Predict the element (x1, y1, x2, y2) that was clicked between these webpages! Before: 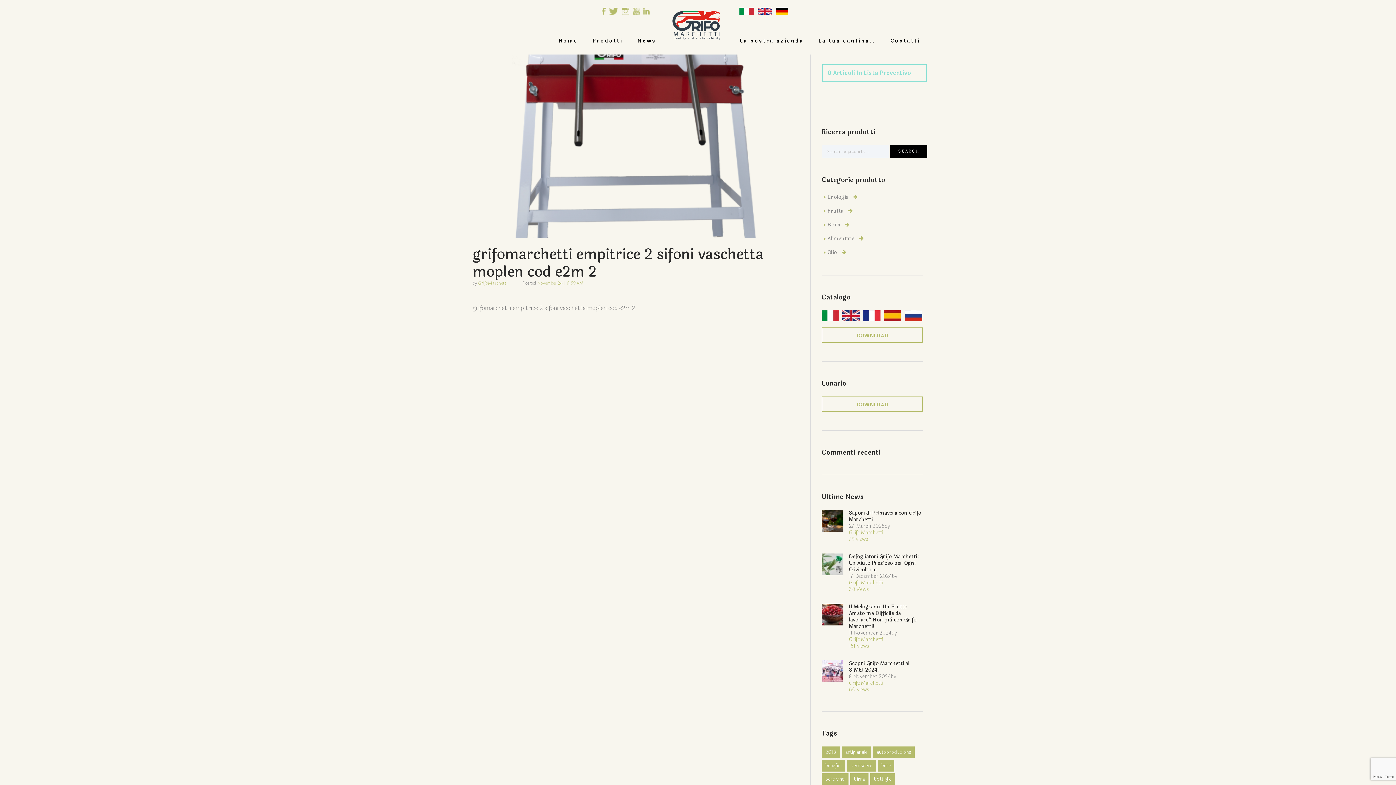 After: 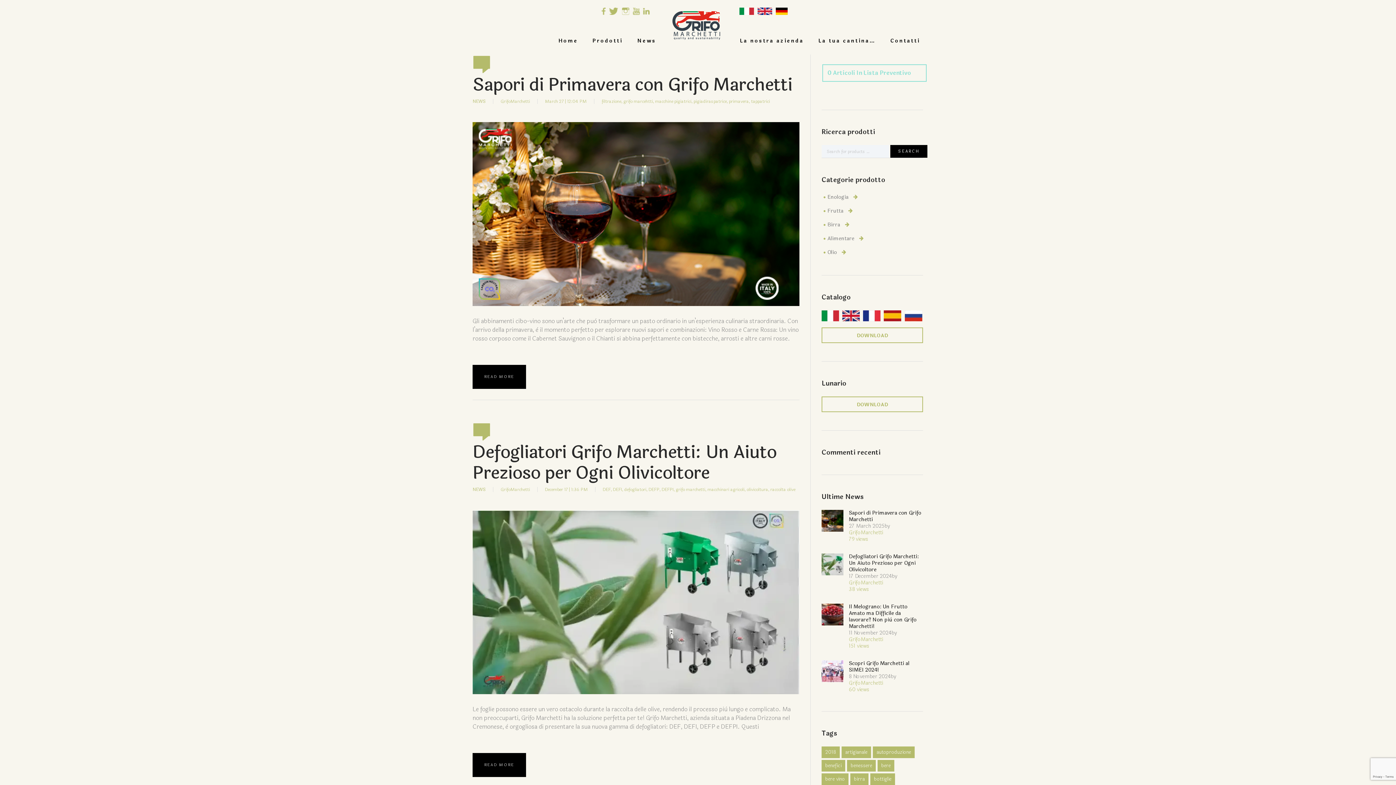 Action: bbox: (849, 636, 883, 643) label: GrifoMarchetti